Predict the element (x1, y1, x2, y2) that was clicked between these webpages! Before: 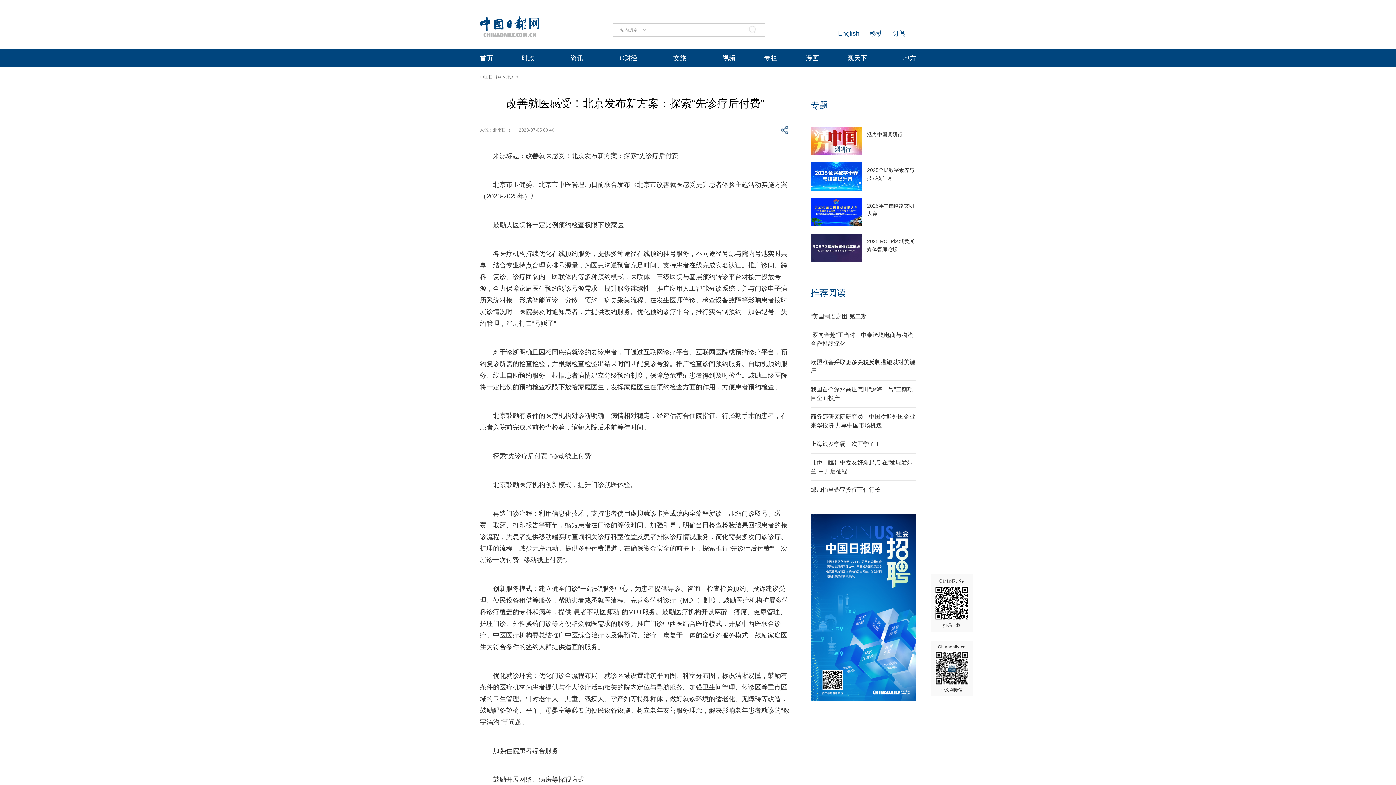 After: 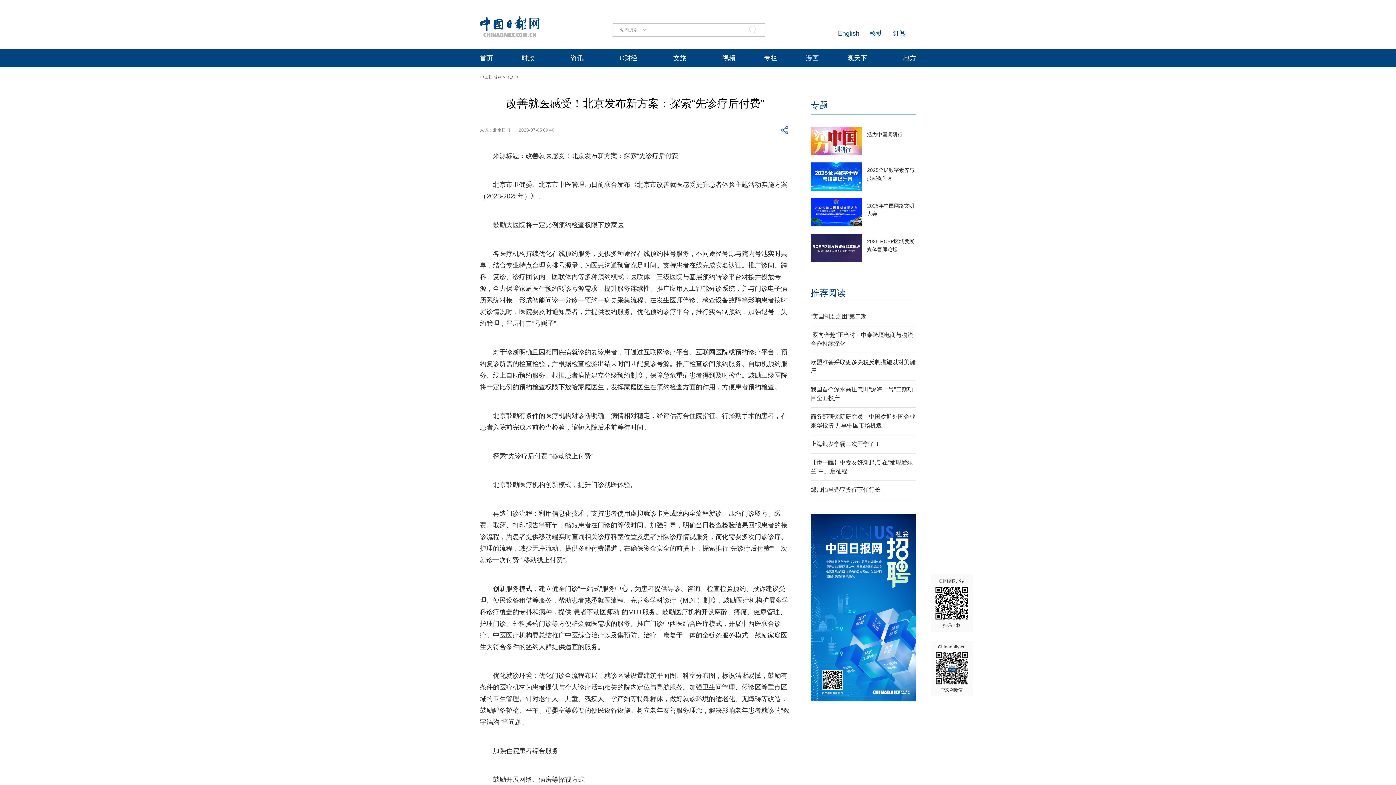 Action: label: 漫画 bbox: (805, 54, 819, 61)